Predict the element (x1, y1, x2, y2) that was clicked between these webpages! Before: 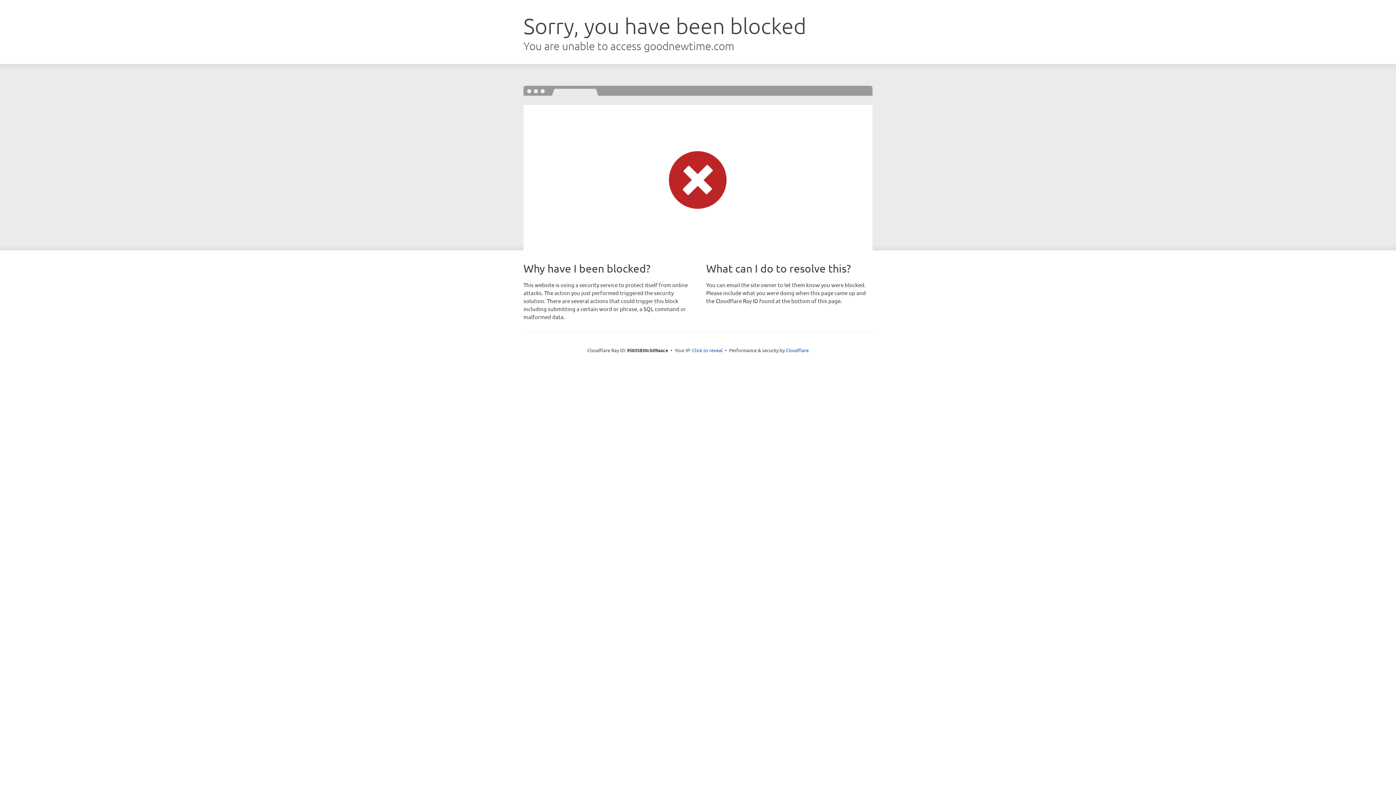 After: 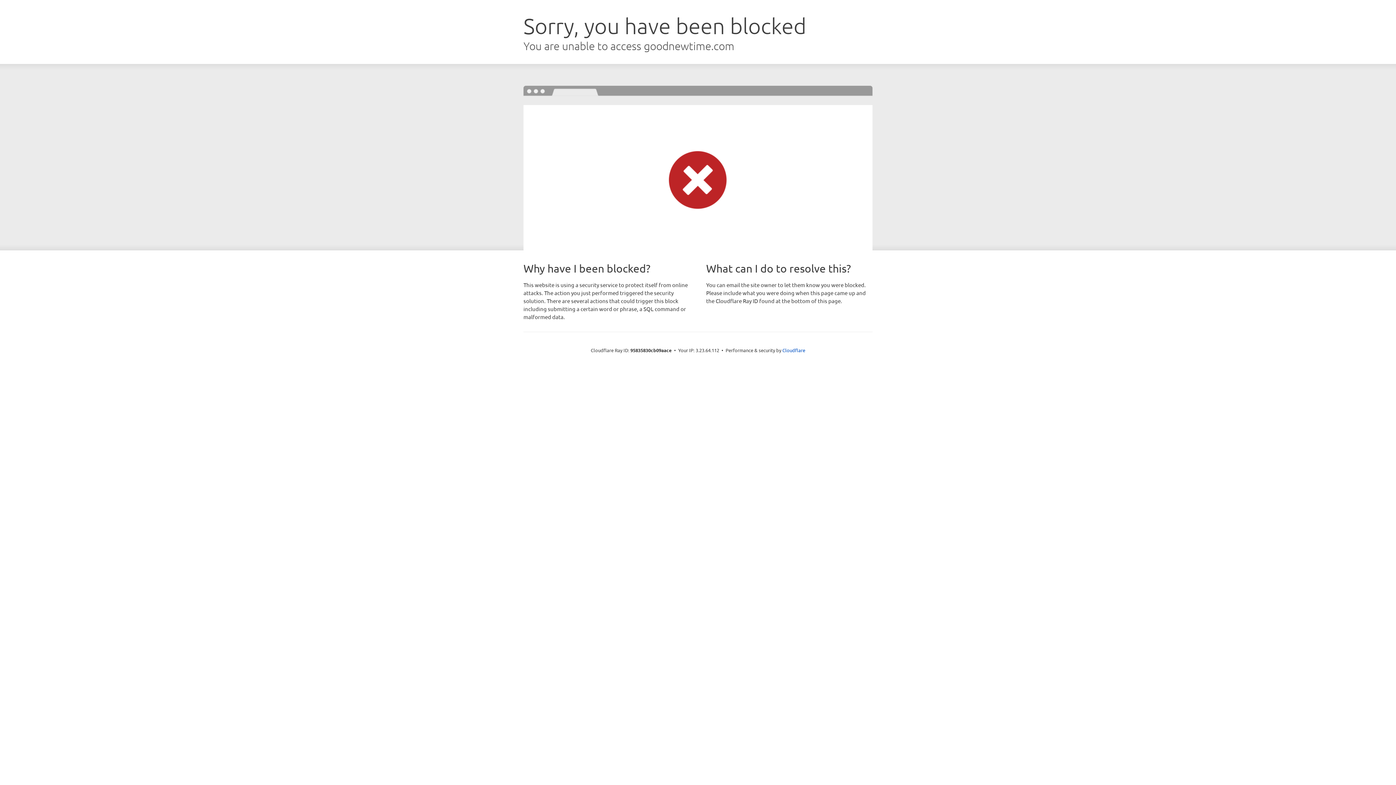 Action: label: Click to reveal bbox: (692, 346, 722, 353)